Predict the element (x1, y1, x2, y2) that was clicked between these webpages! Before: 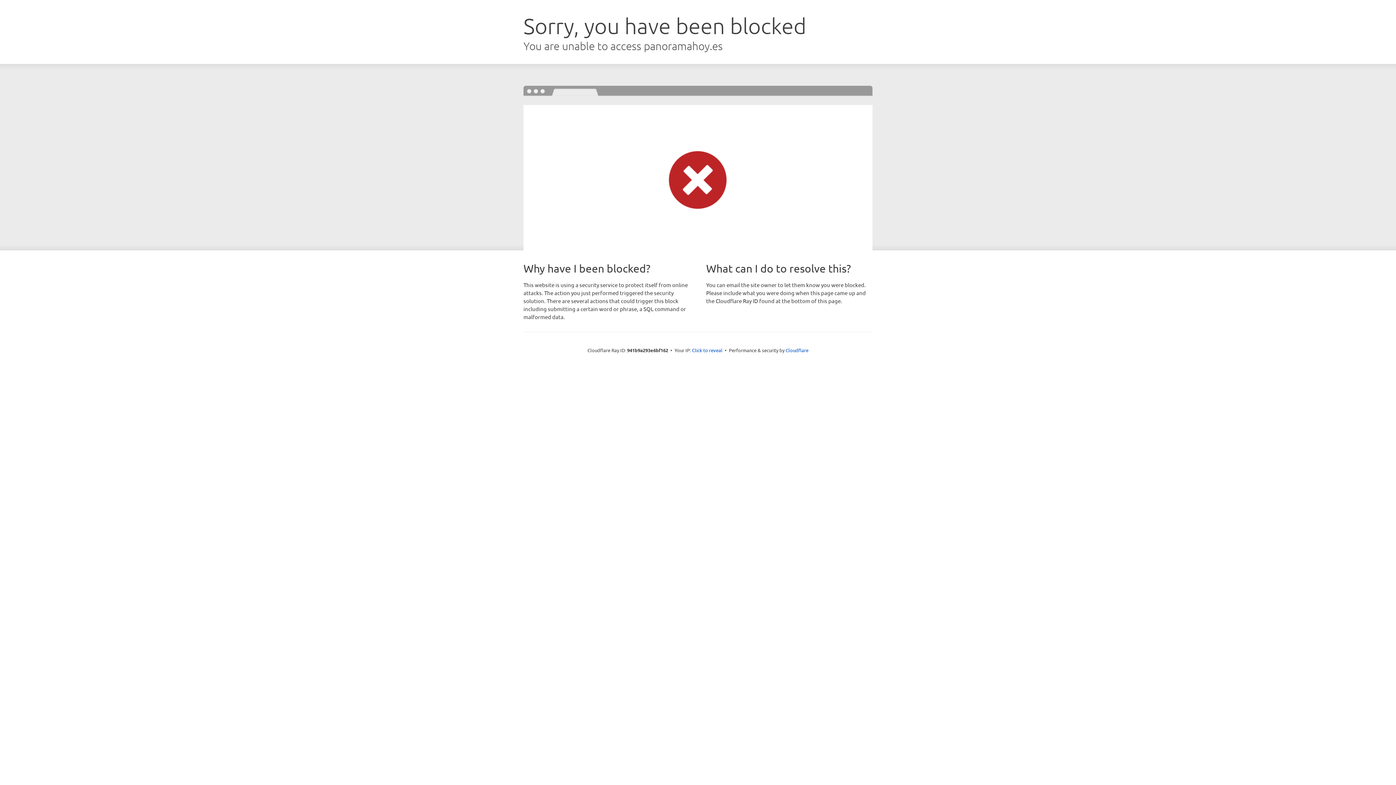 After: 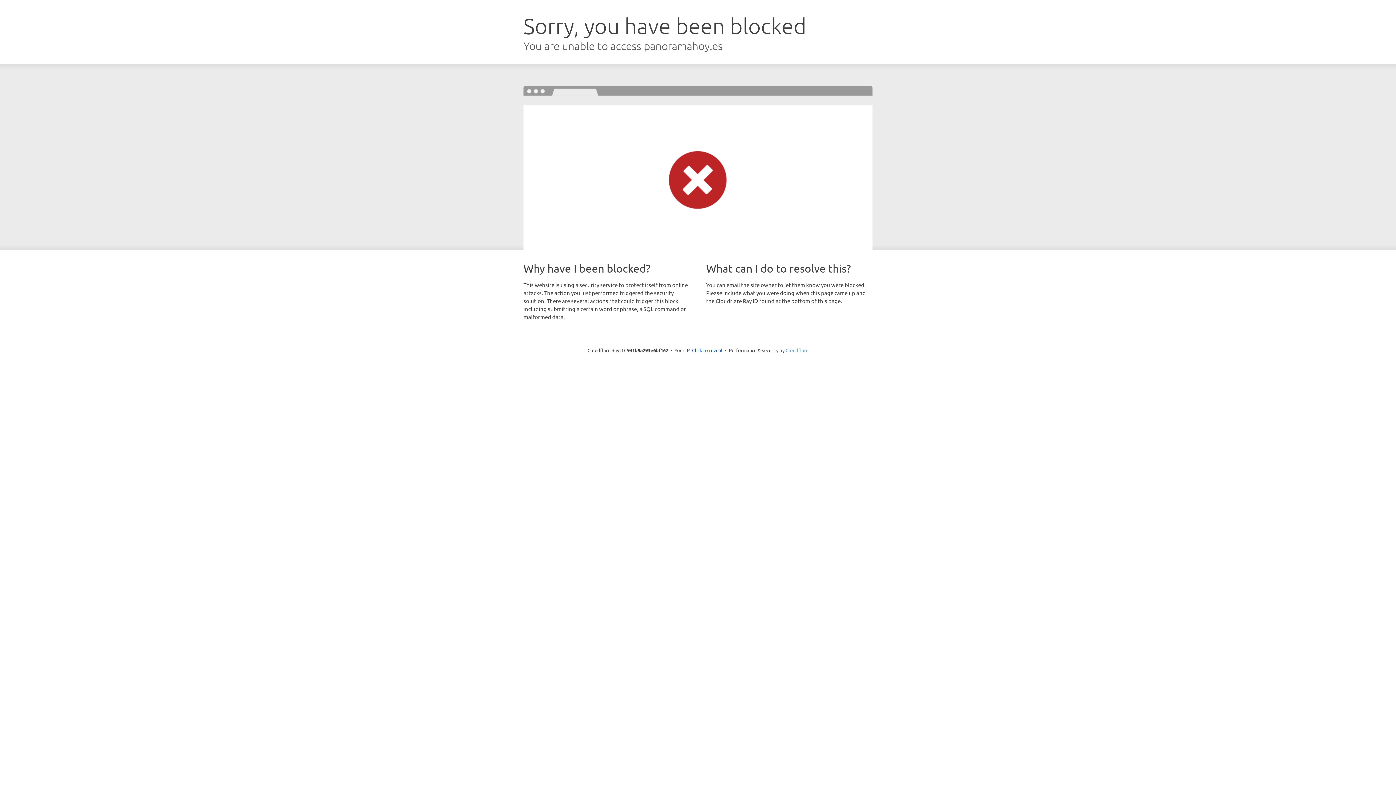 Action: label: Cloudflare bbox: (785, 347, 808, 353)